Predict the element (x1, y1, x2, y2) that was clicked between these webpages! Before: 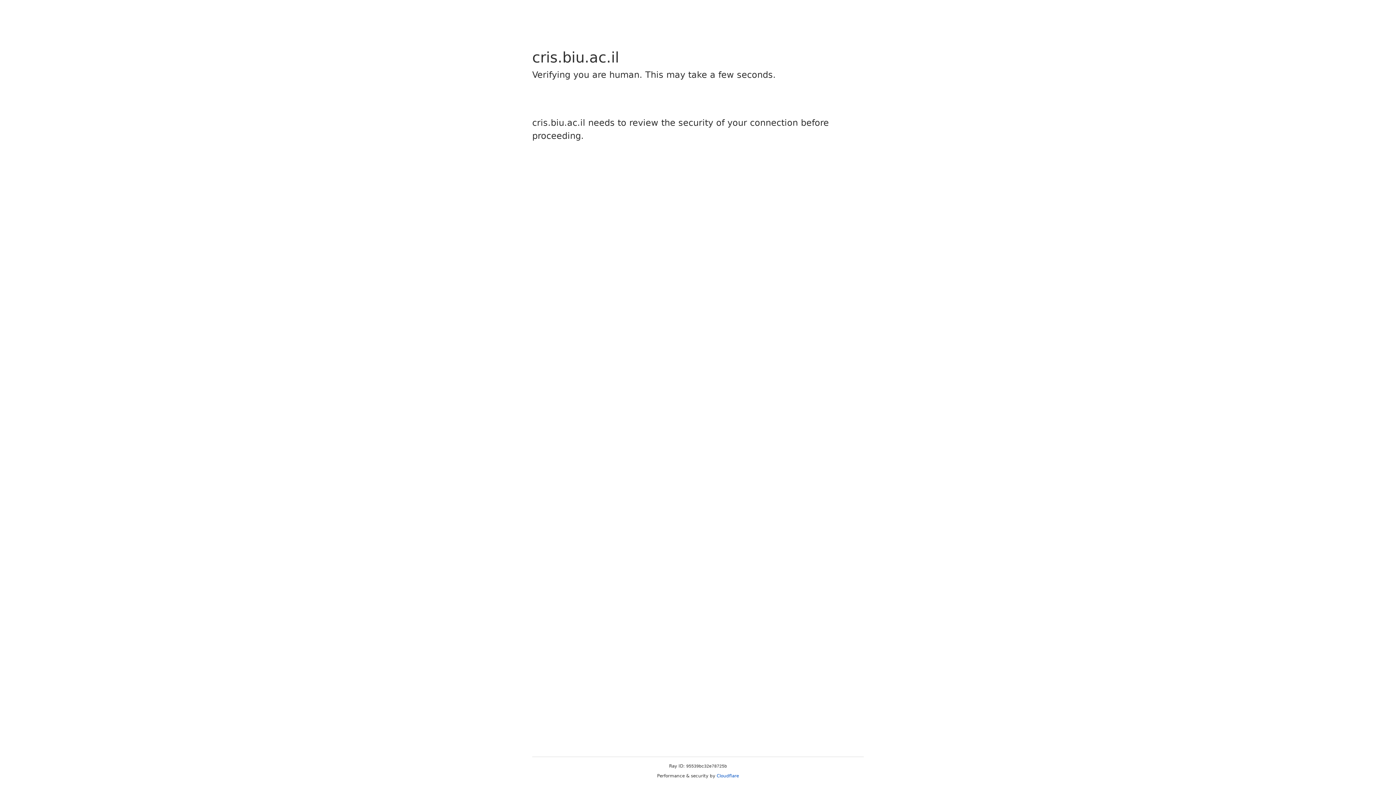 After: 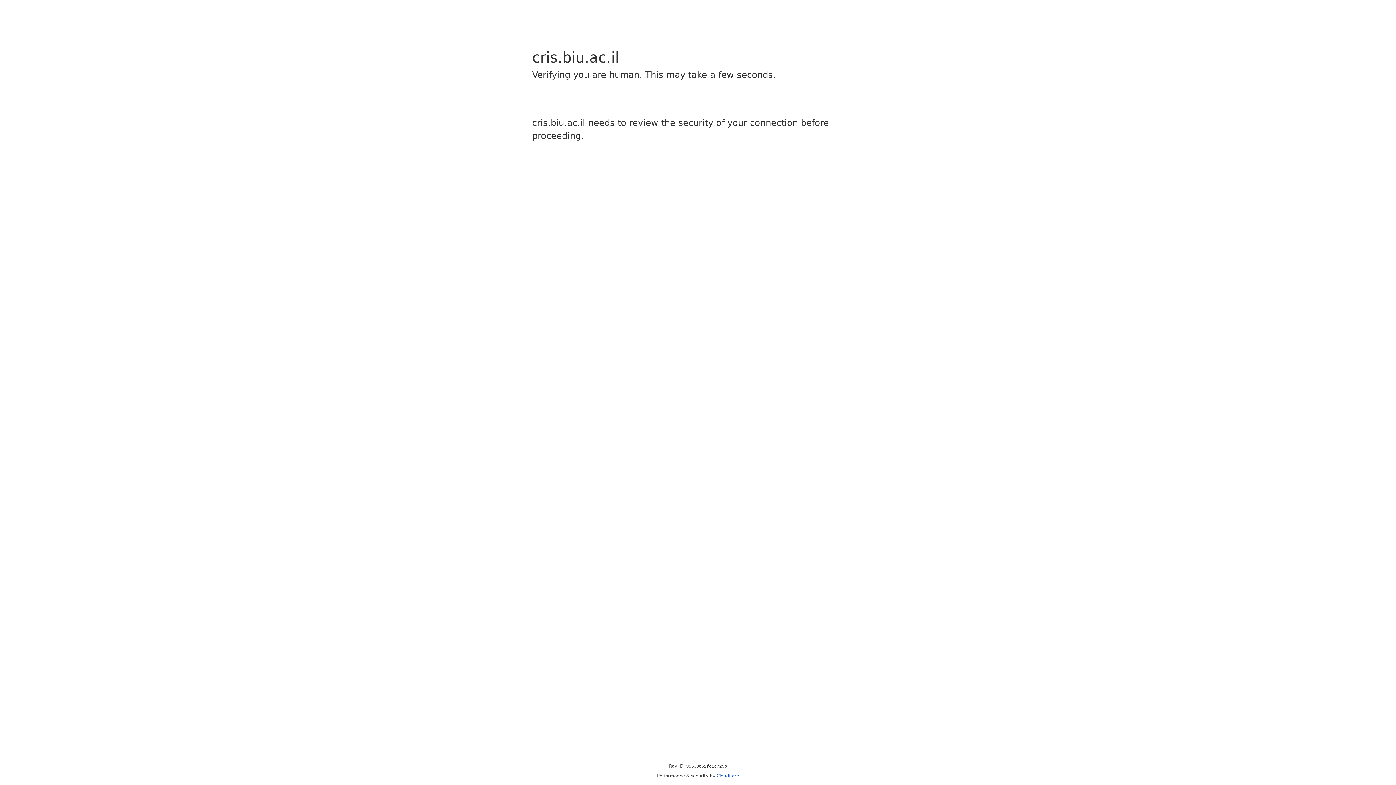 Action: label: Cloudflare bbox: (716, 773, 739, 778)